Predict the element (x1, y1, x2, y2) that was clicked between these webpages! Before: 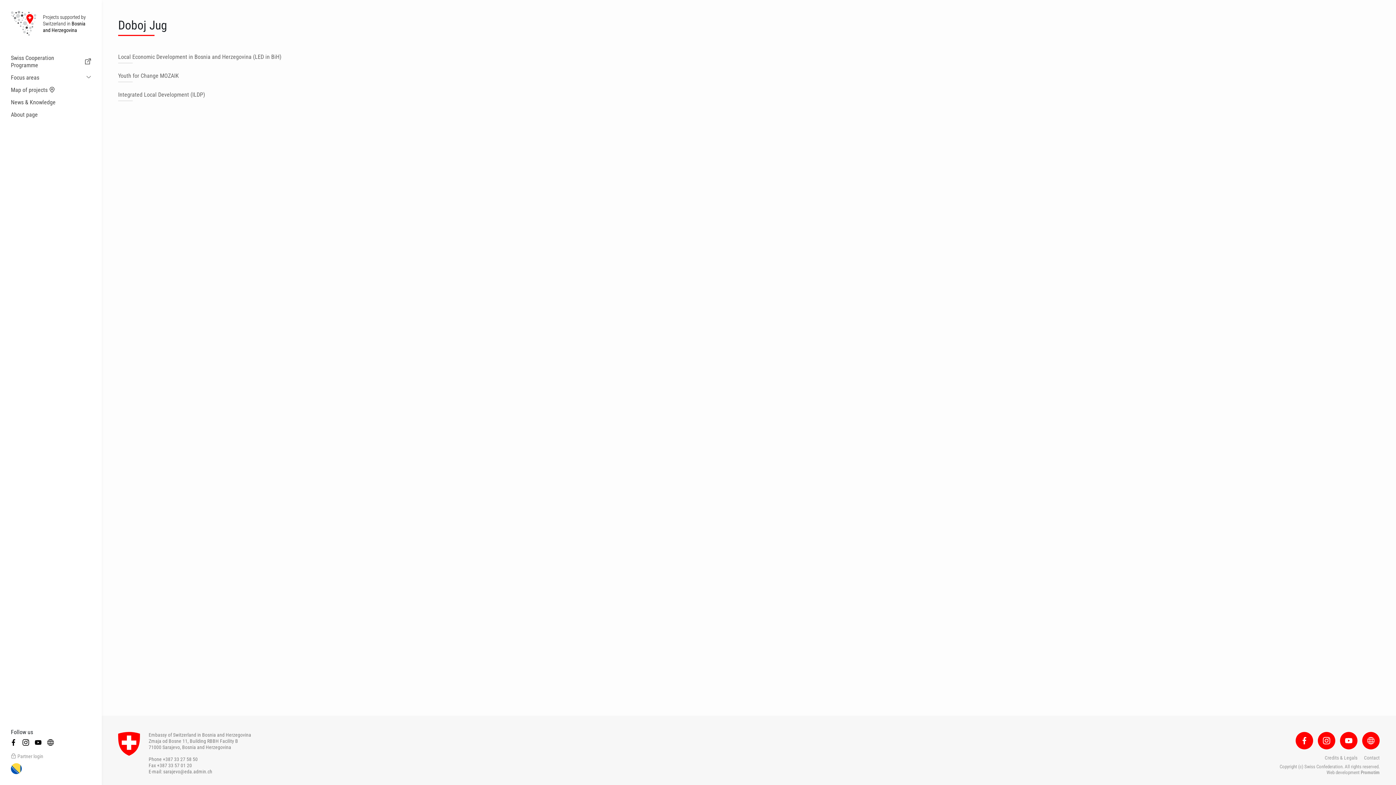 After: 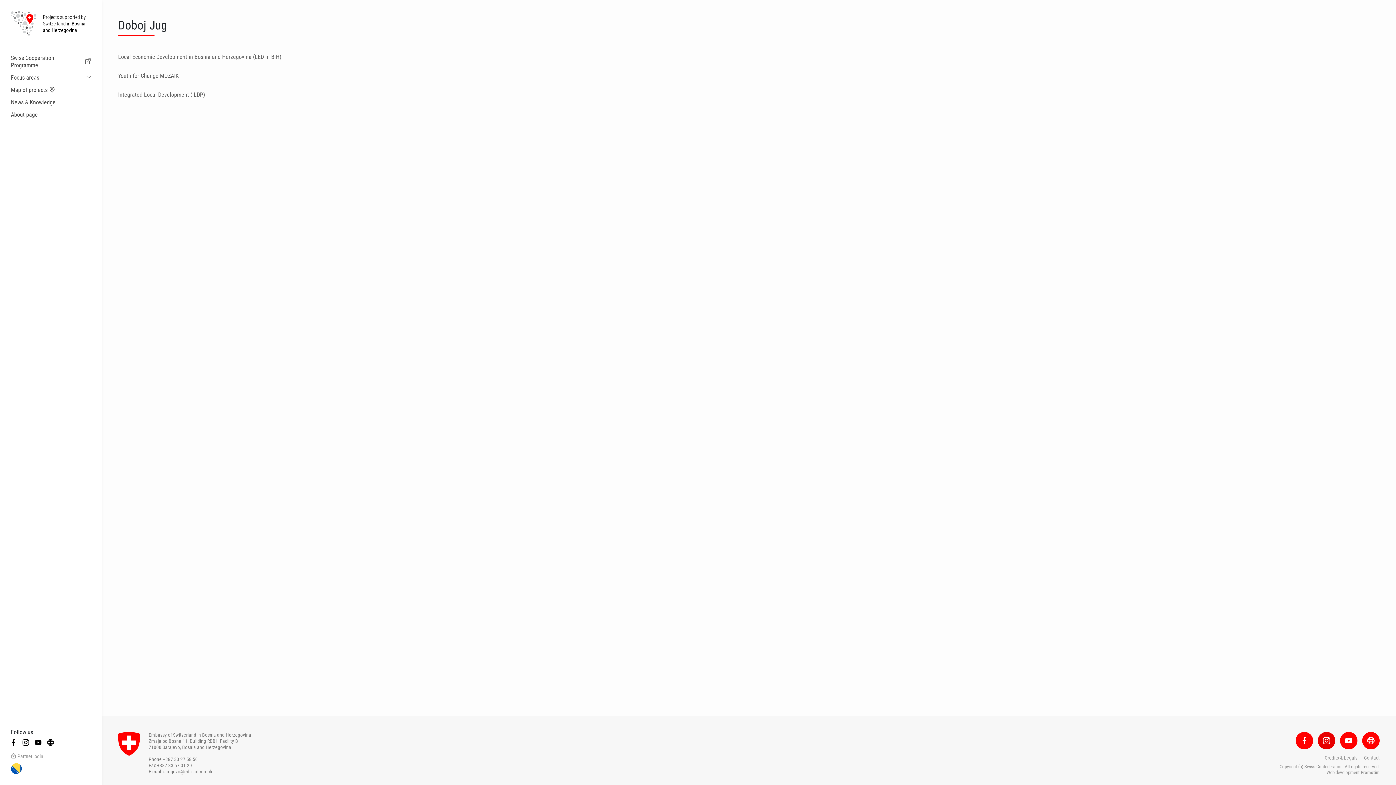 Action: bbox: (1318, 732, 1335, 749)